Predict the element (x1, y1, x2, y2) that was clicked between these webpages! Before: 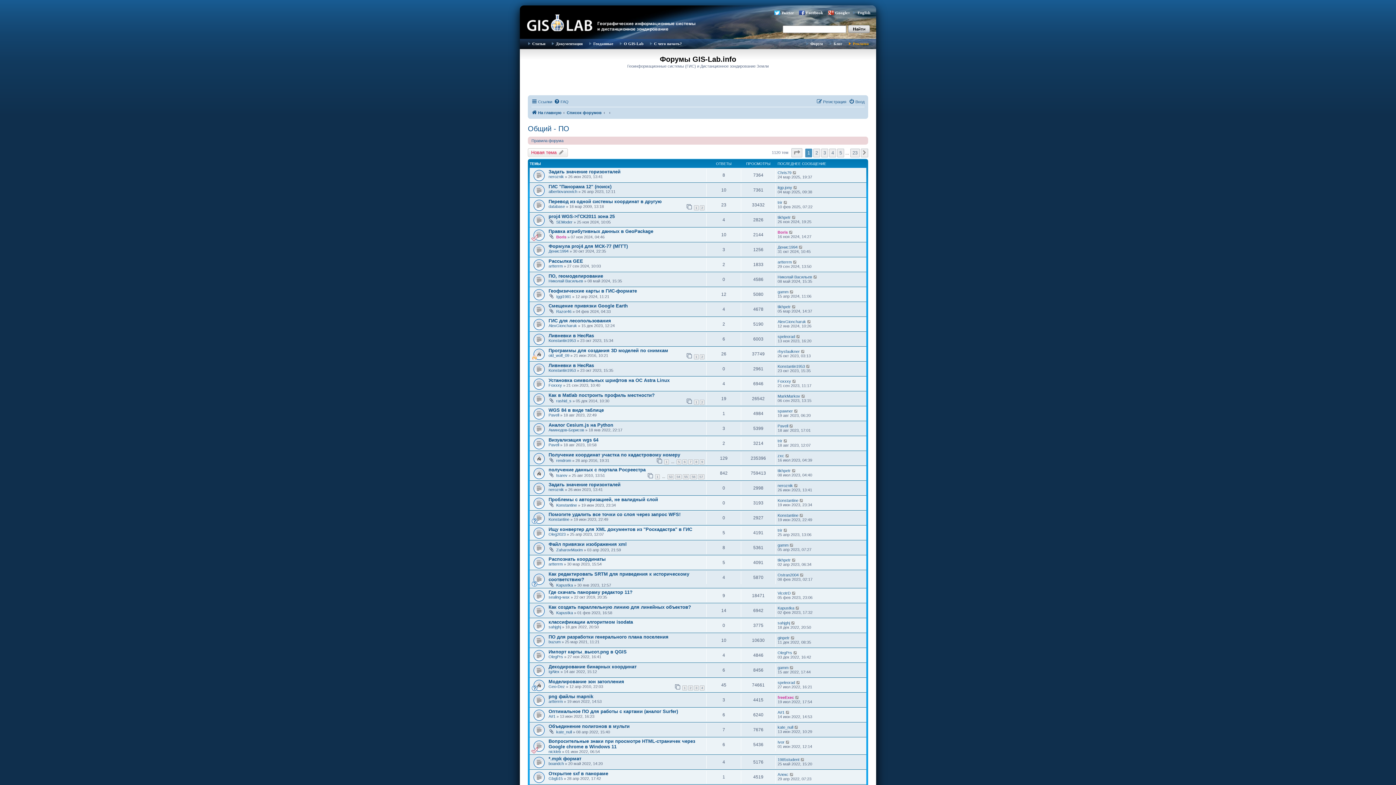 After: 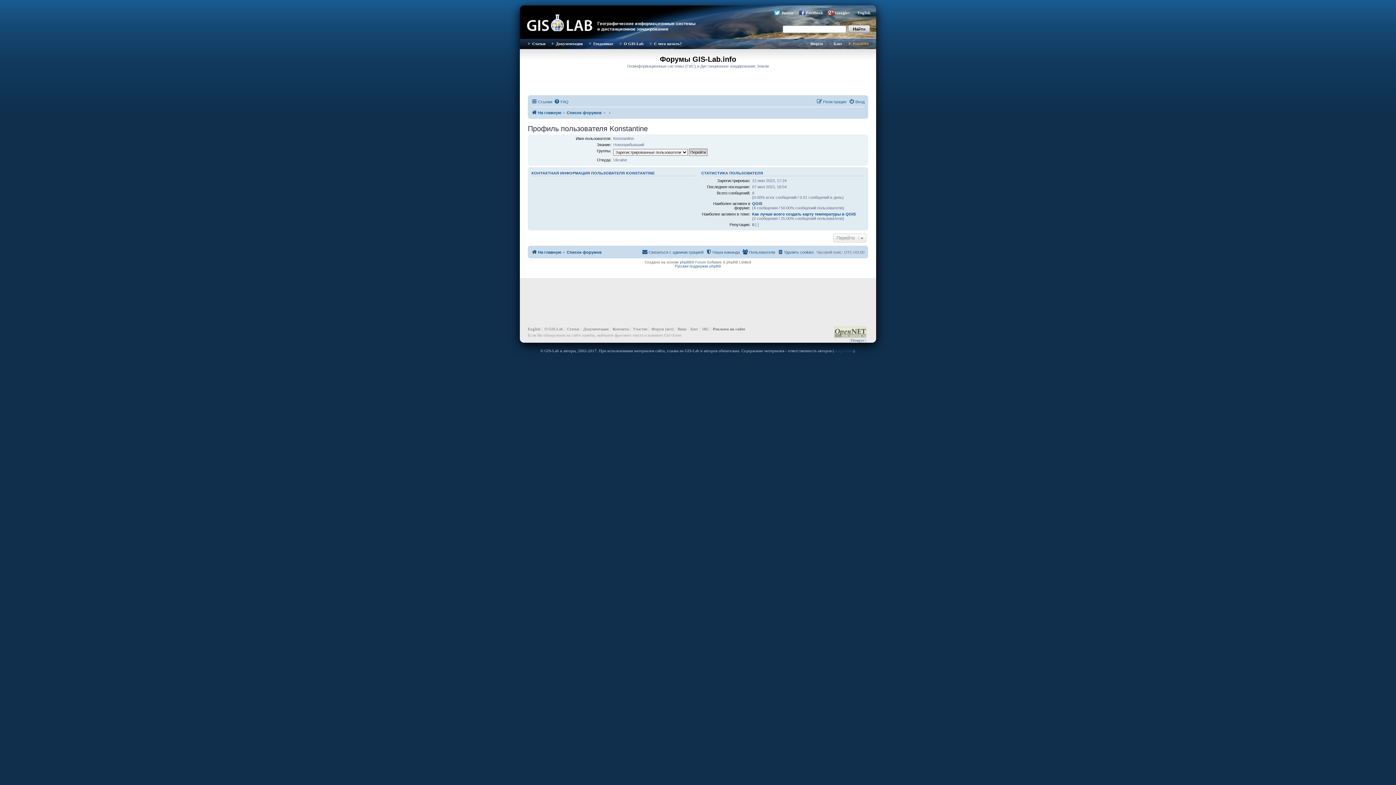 Action: label: Konstantine bbox: (777, 498, 798, 502)